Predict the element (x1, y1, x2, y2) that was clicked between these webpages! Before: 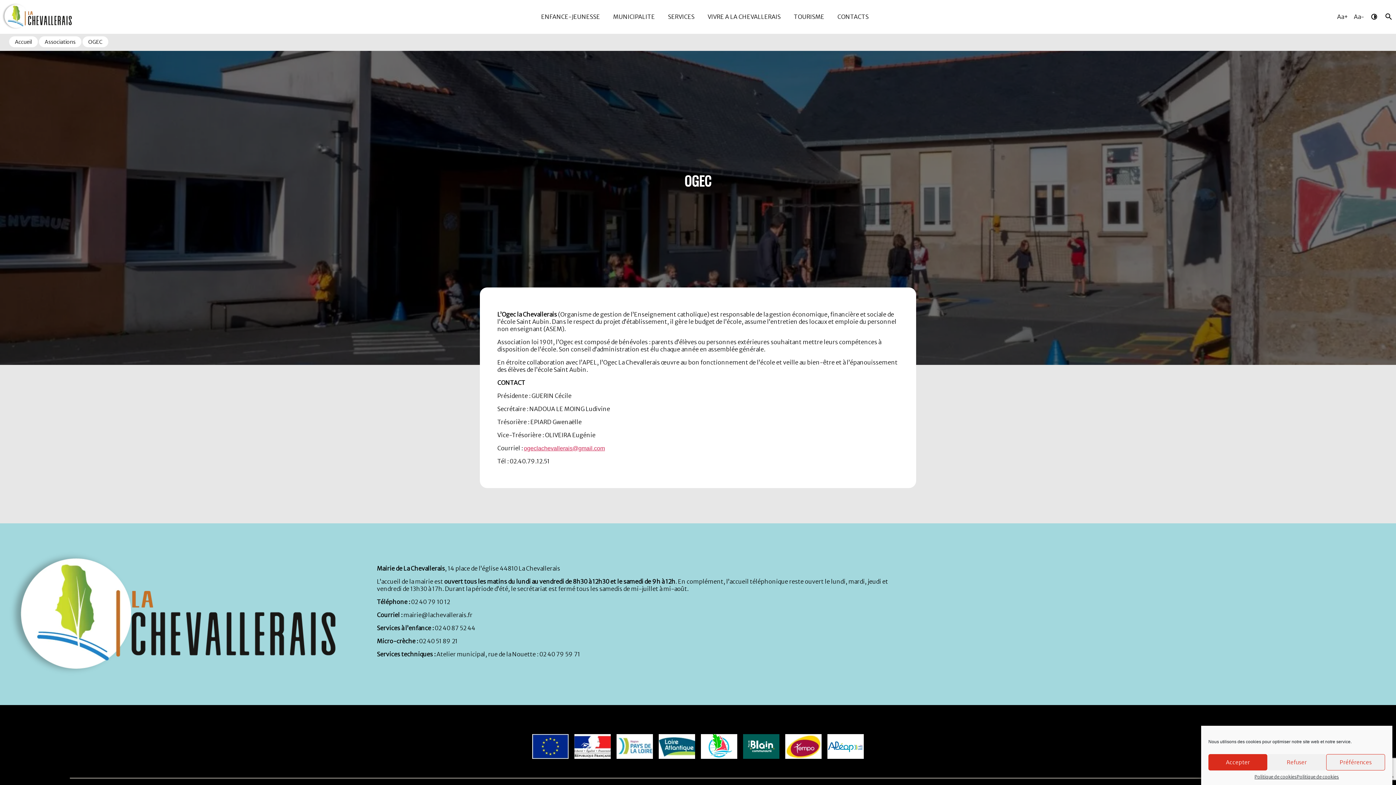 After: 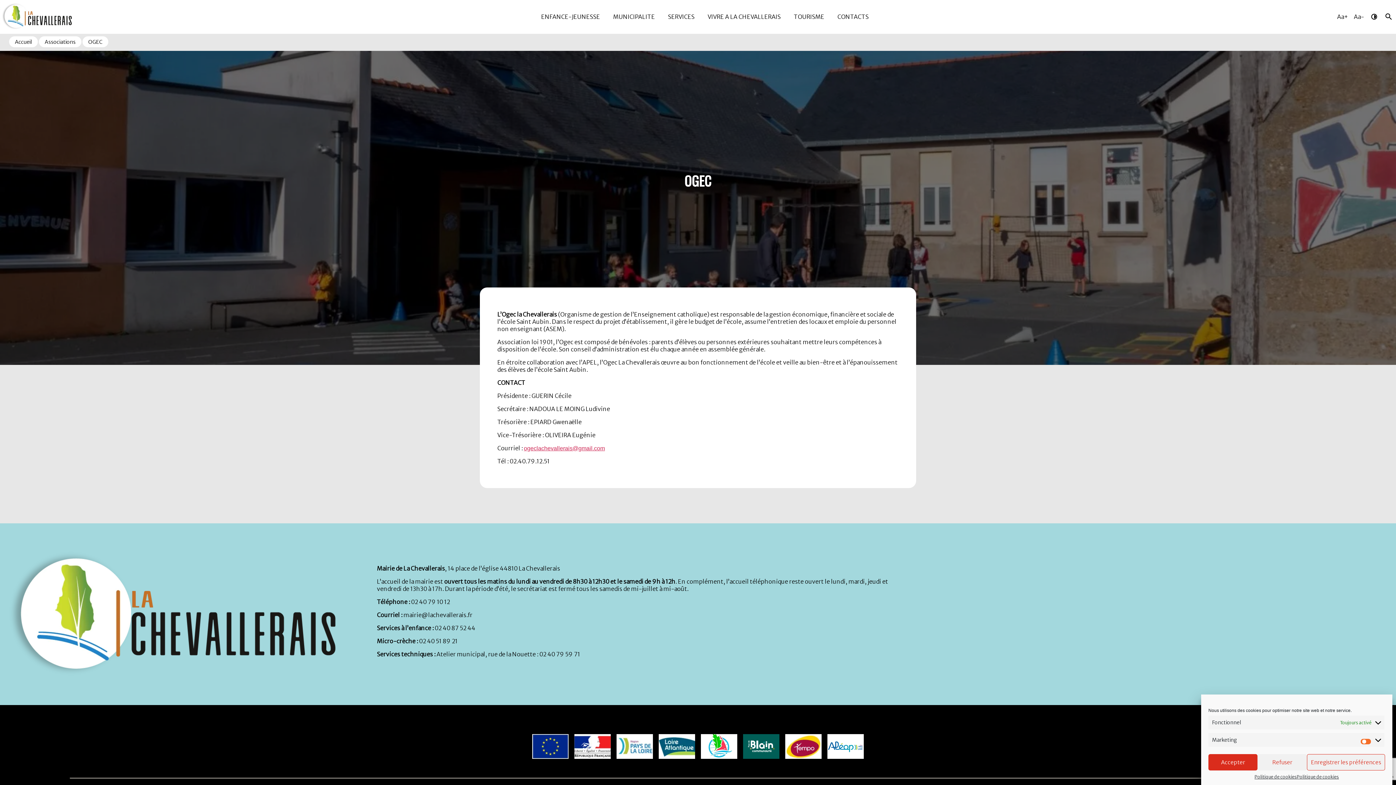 Action: bbox: (1326, 754, 1385, 770) label: Préférences